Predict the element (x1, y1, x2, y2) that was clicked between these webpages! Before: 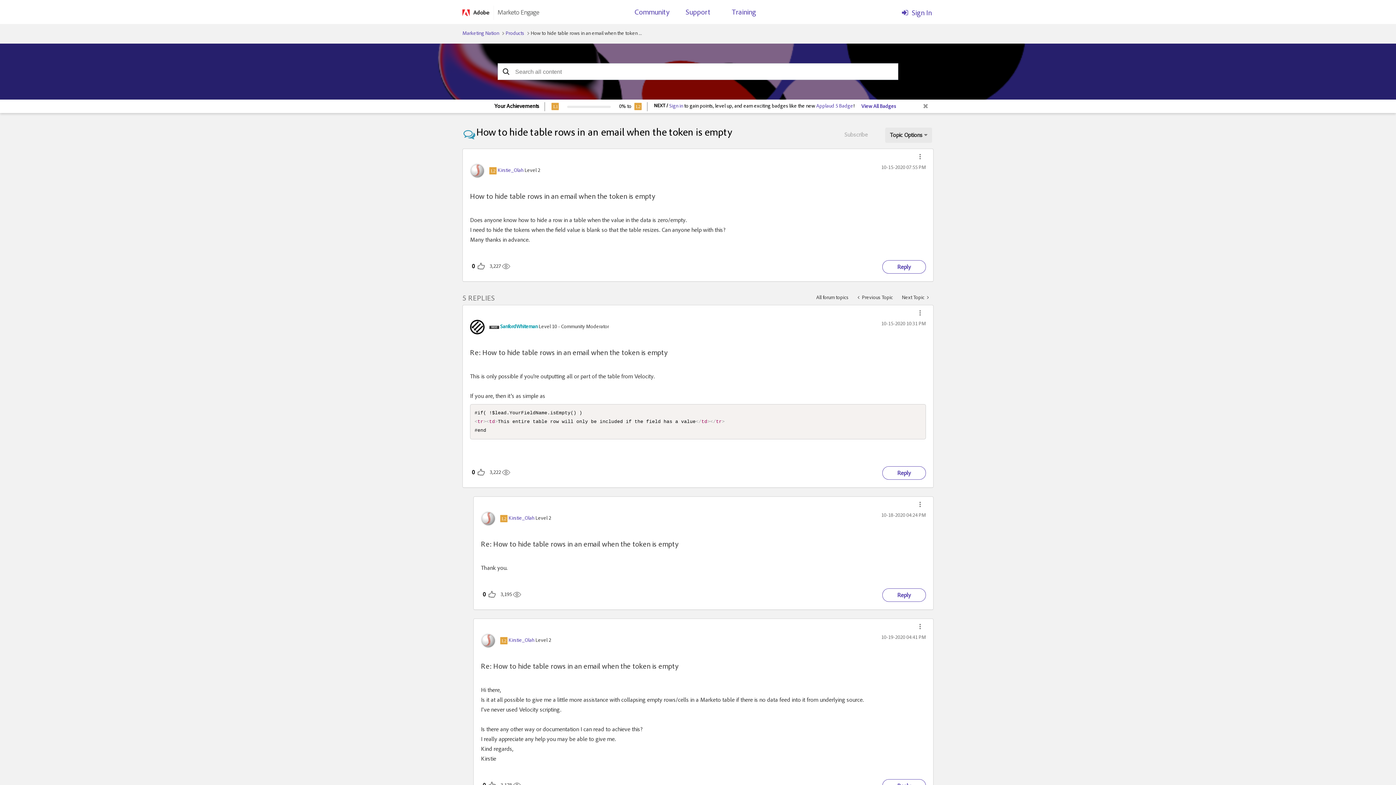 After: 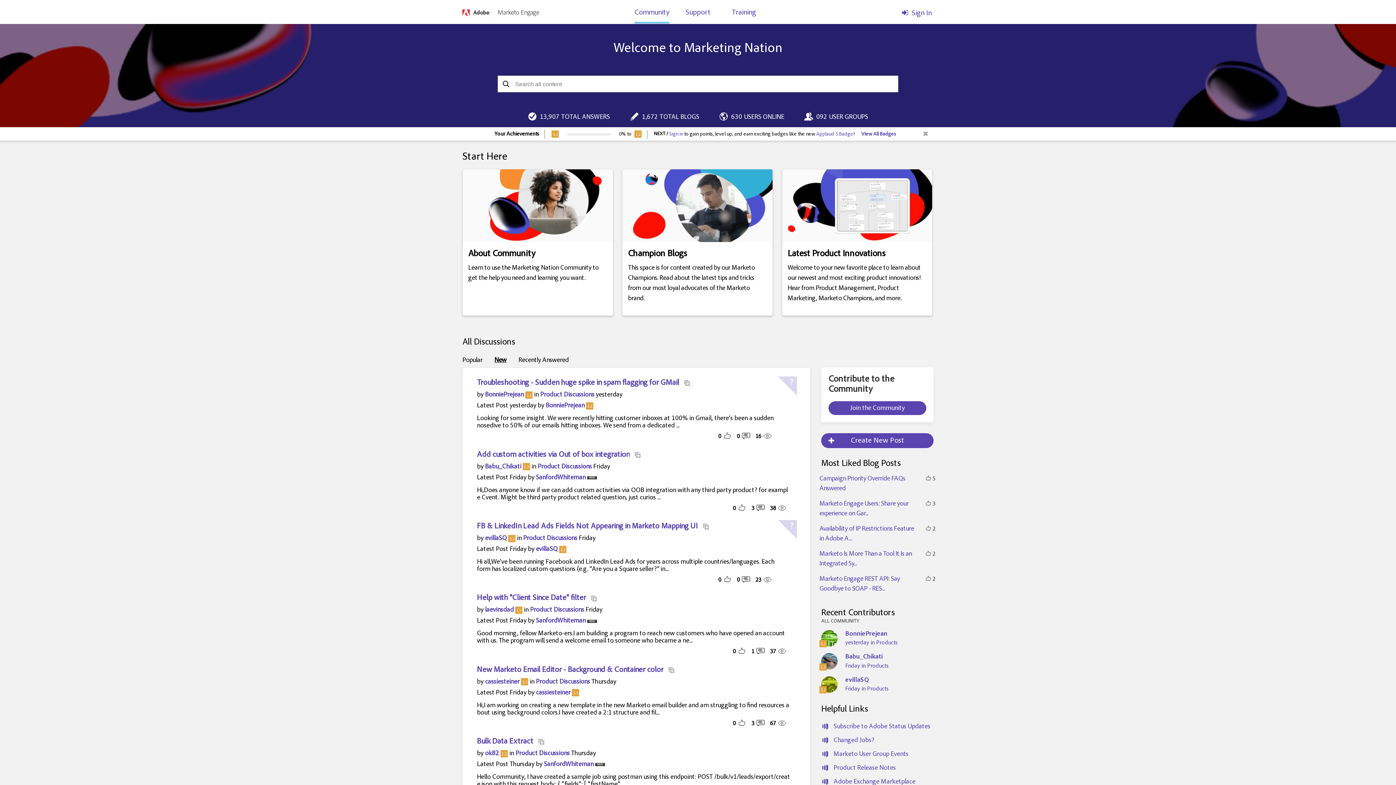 Action: bbox: (462, 10, 539, 15)